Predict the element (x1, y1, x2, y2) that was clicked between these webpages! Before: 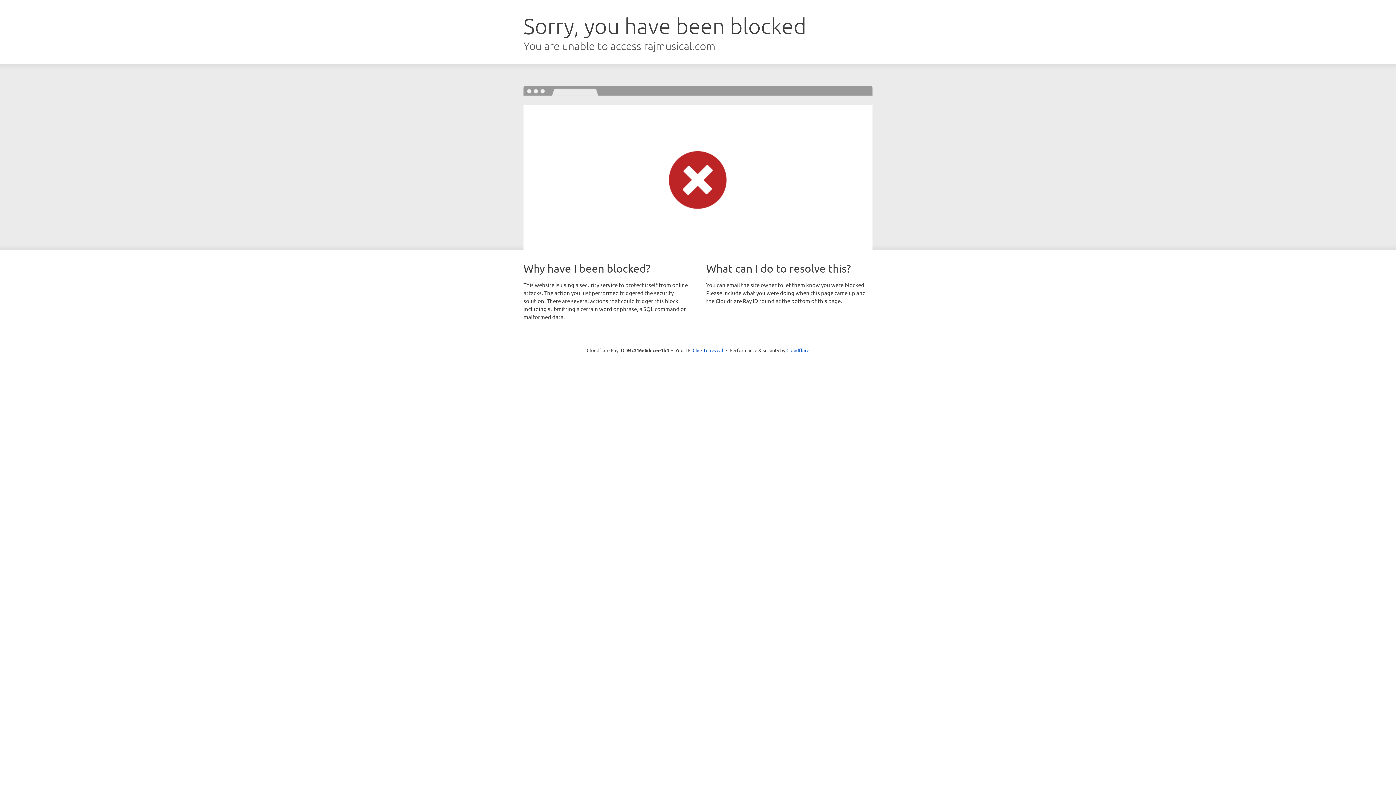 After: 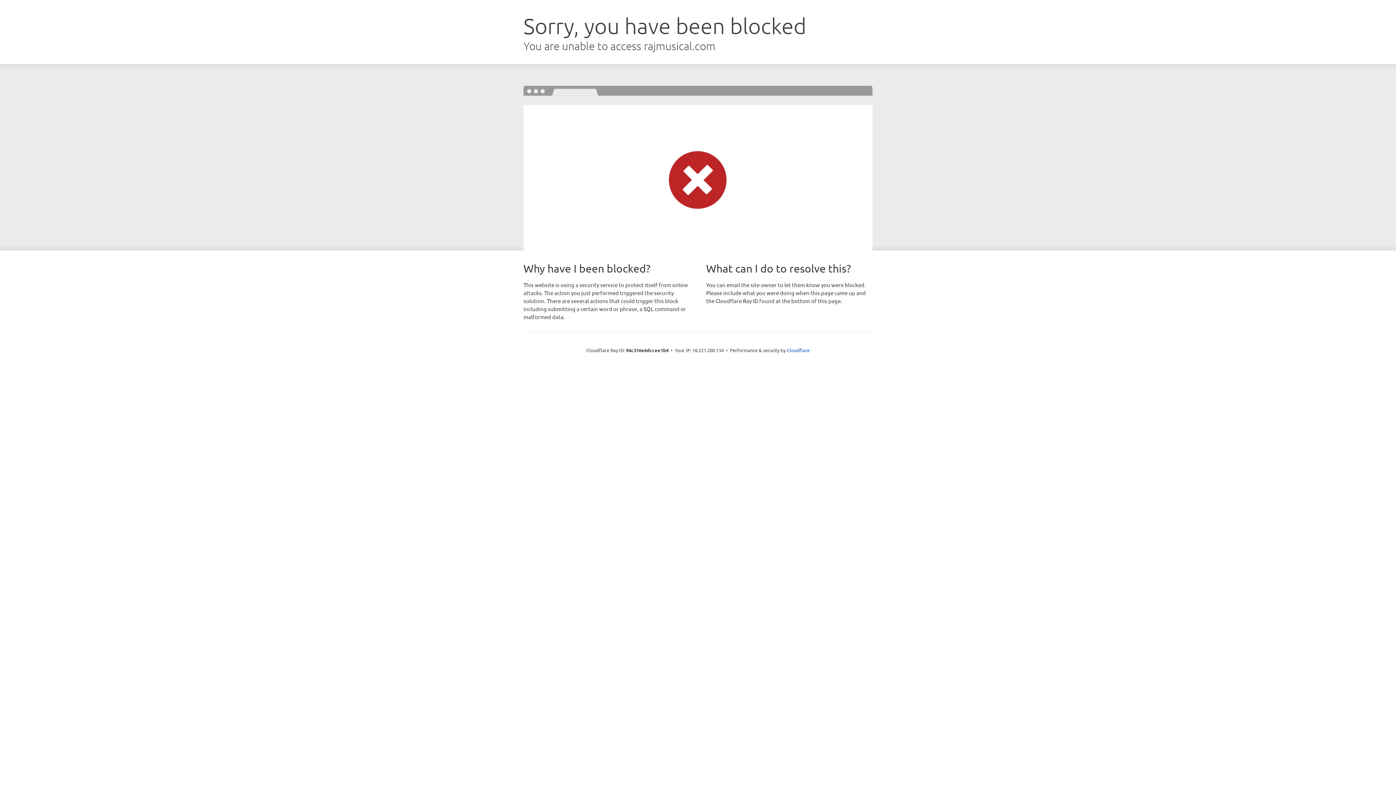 Action: label: Click to reveal bbox: (692, 346, 723, 353)